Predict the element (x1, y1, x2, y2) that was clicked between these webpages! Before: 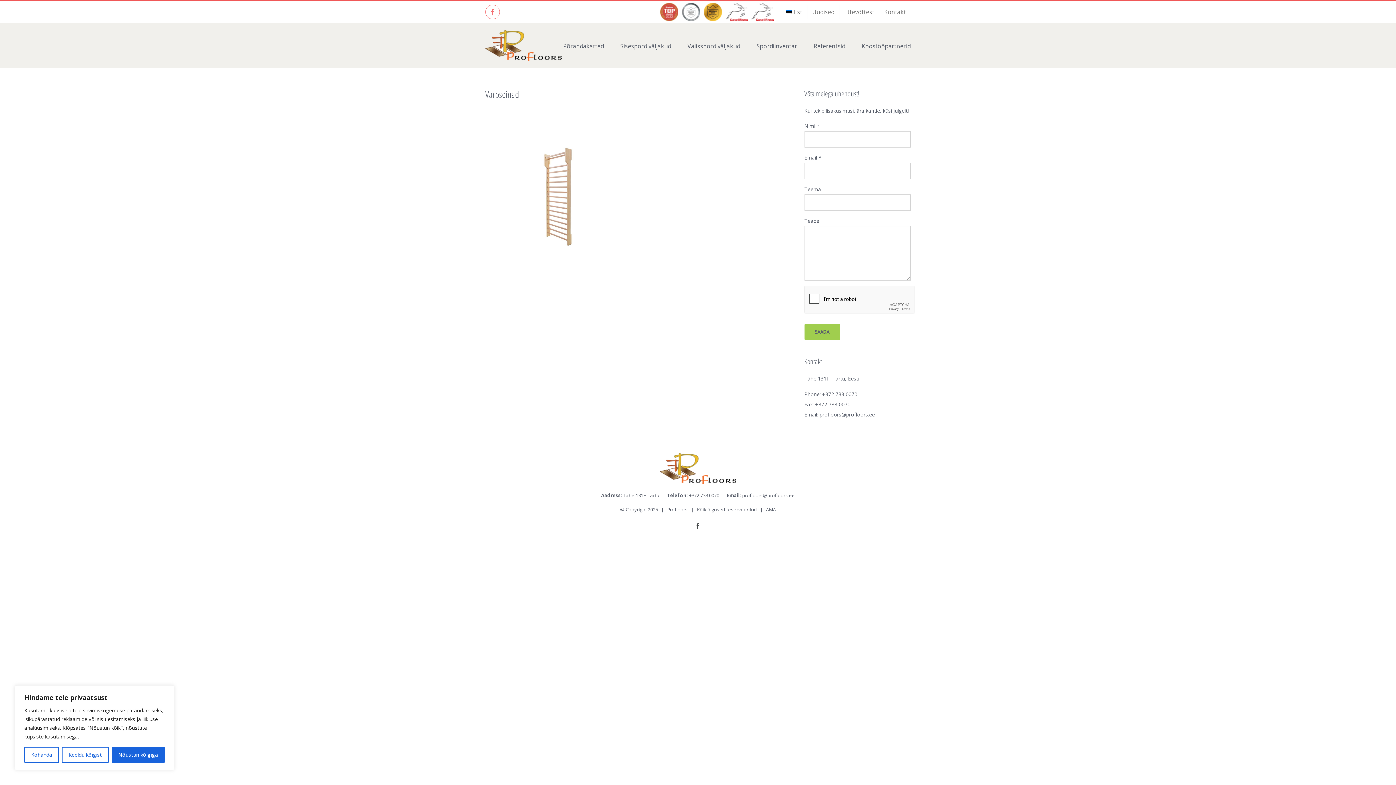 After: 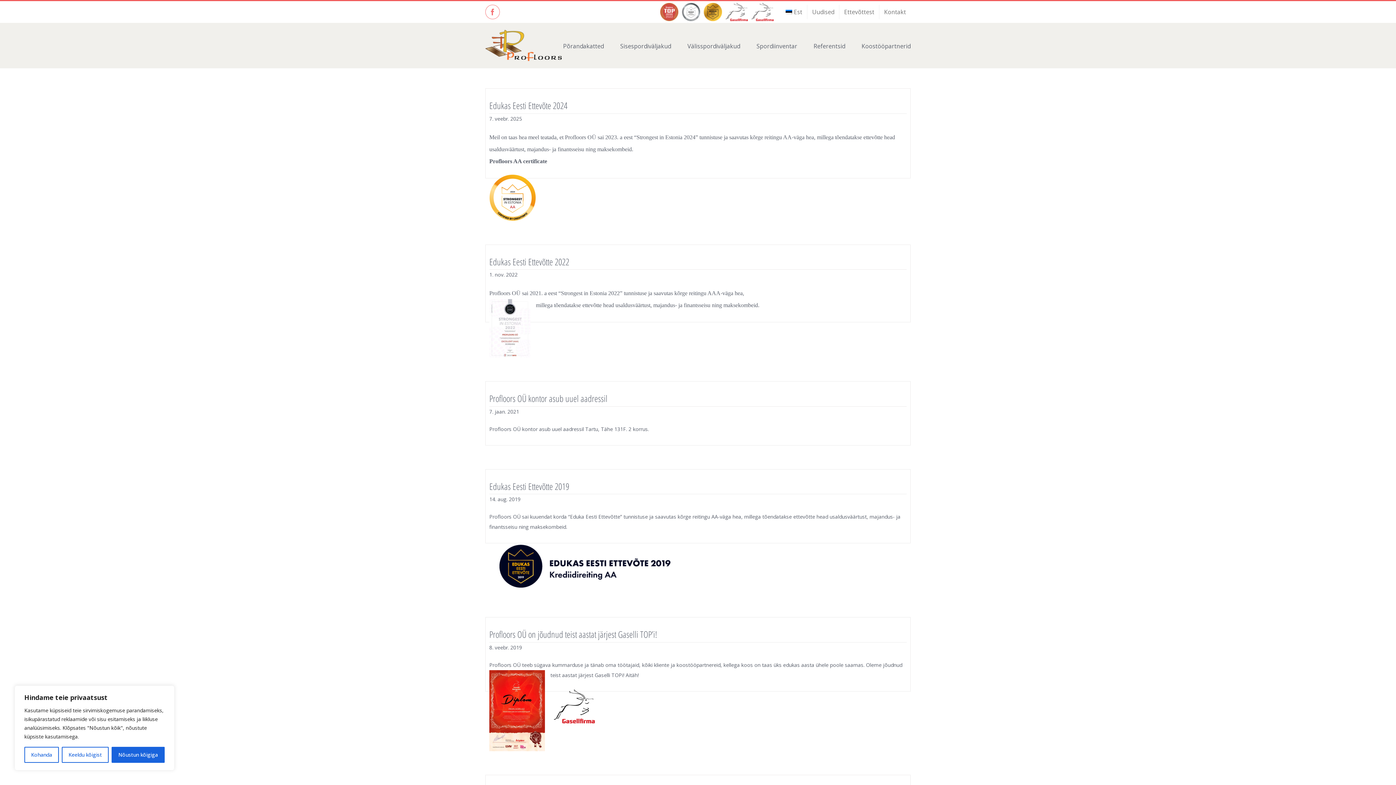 Action: label: Uudised bbox: (807, 4, 839, 19)